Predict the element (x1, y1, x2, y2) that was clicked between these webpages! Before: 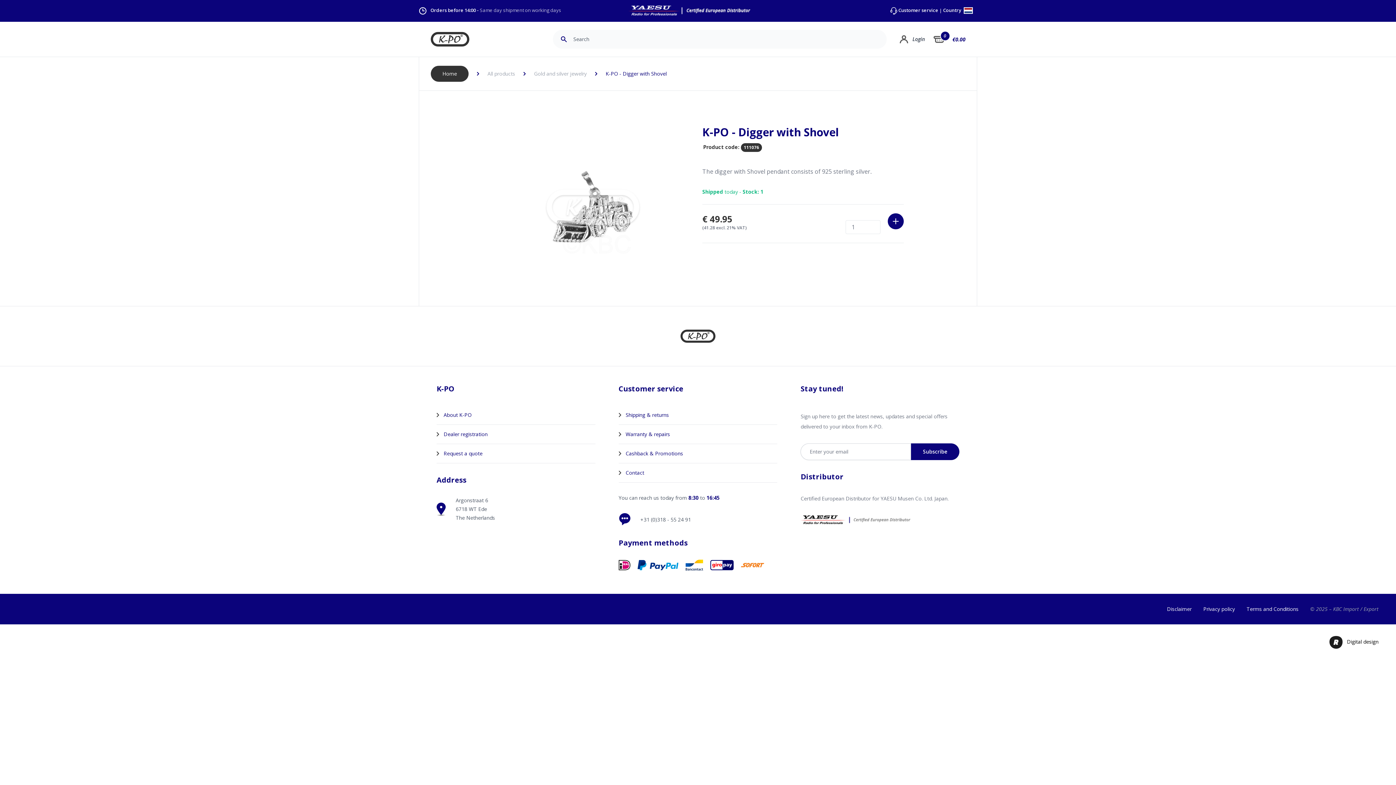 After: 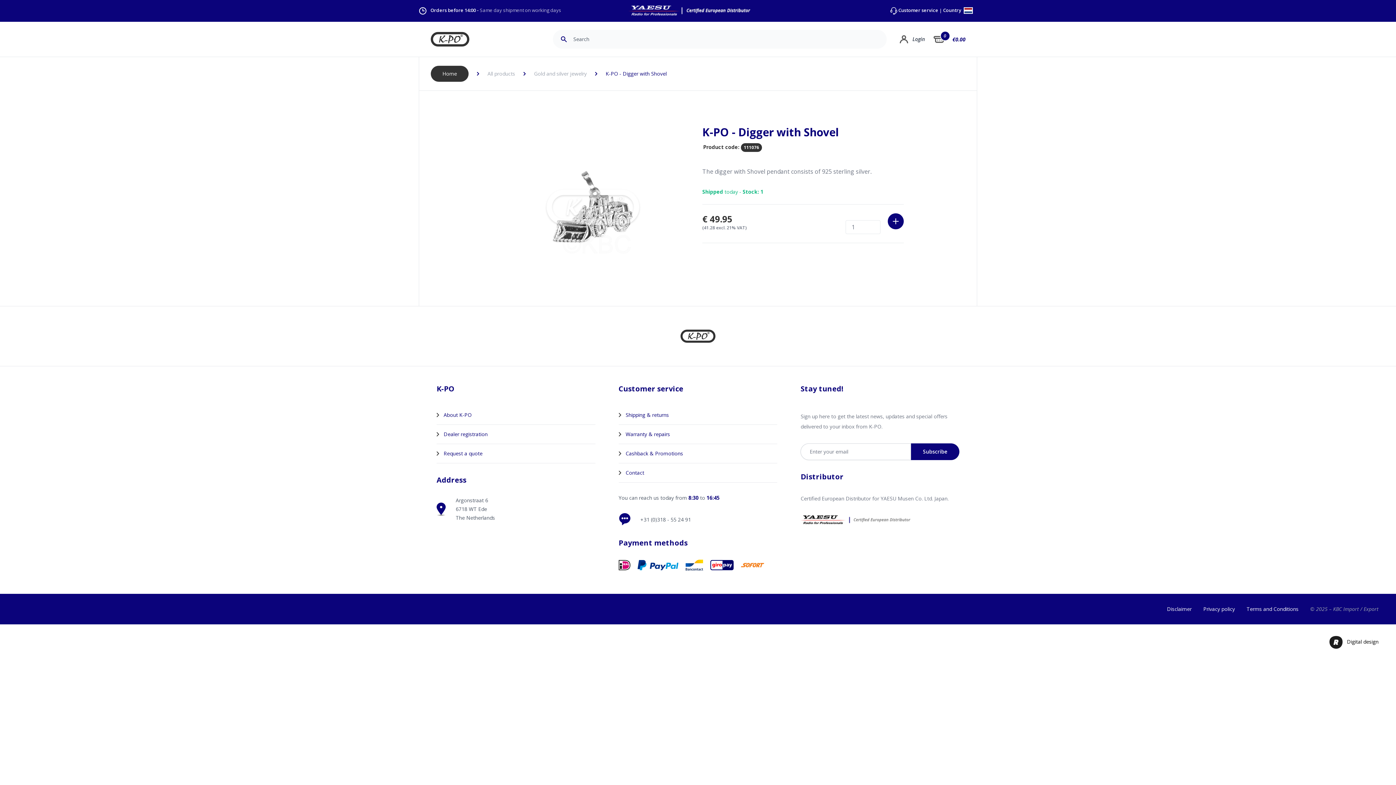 Action: label:   bbox: (637, 564, 685, 571)